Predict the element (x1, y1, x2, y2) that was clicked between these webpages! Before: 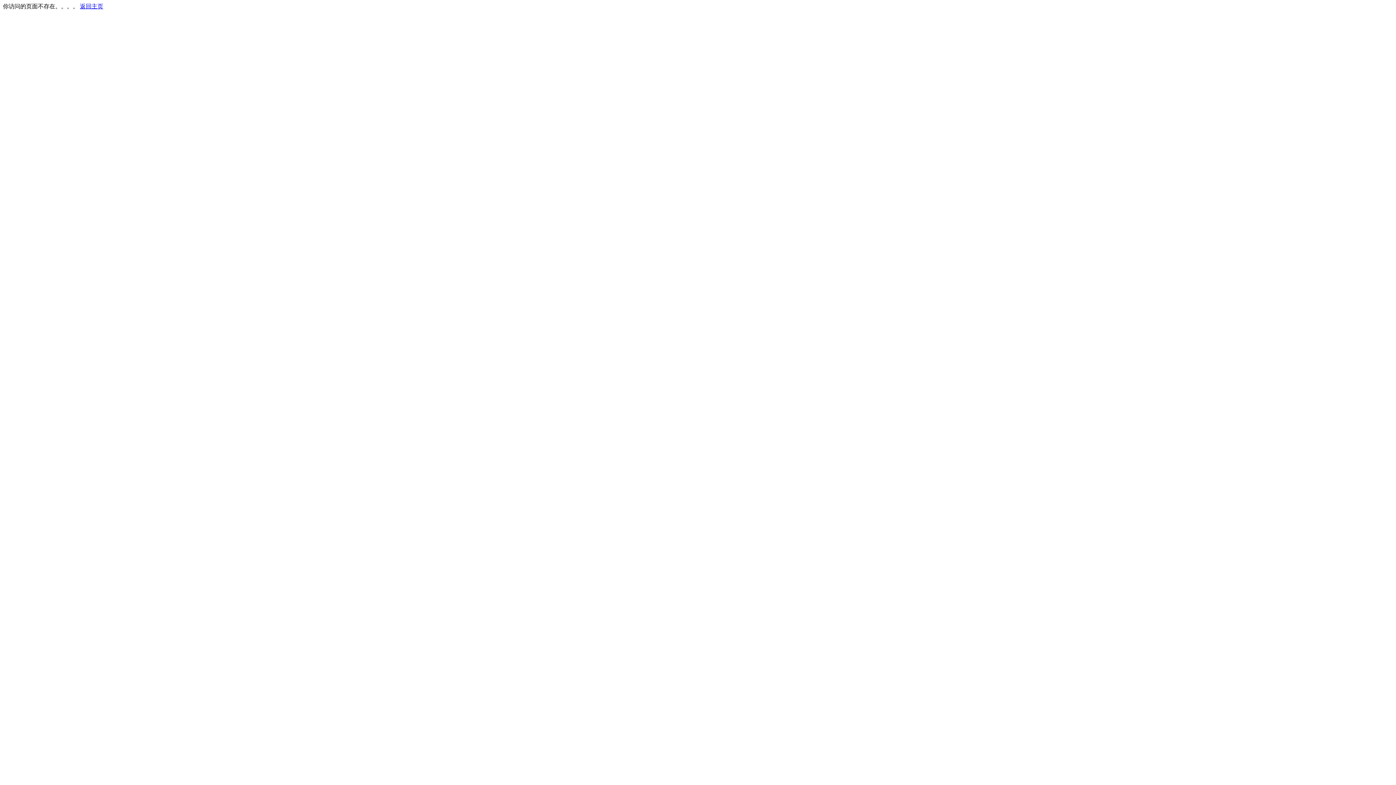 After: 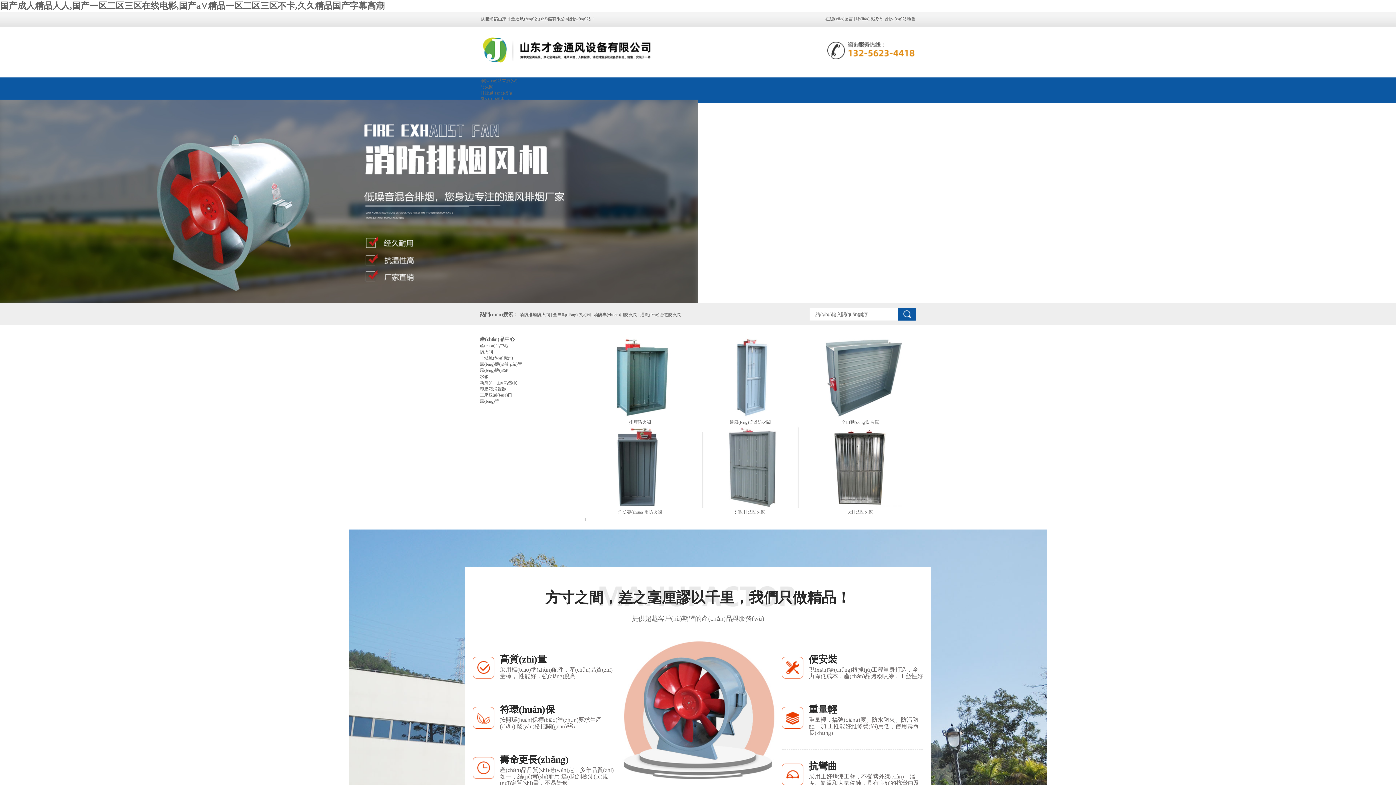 Action: label: 返回主页 bbox: (80, 3, 103, 9)